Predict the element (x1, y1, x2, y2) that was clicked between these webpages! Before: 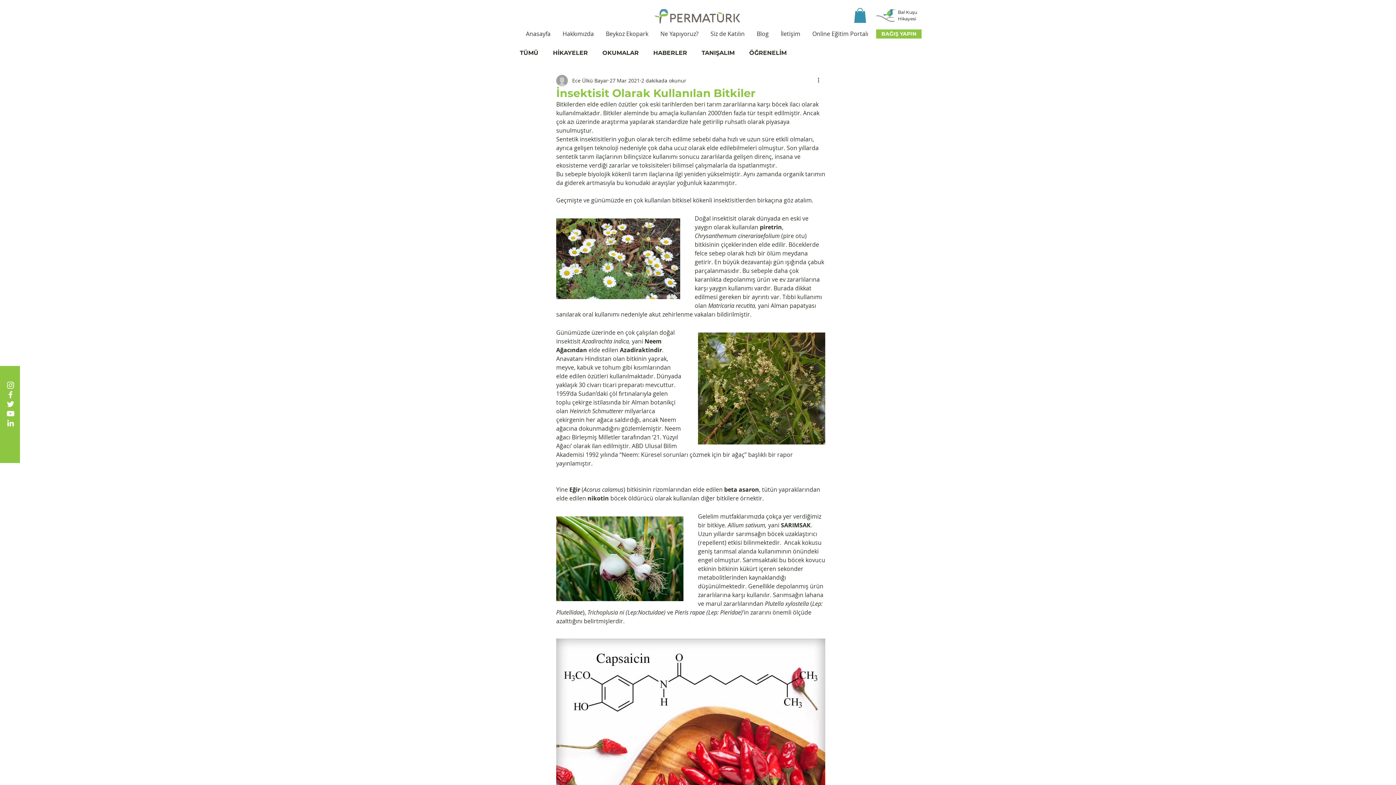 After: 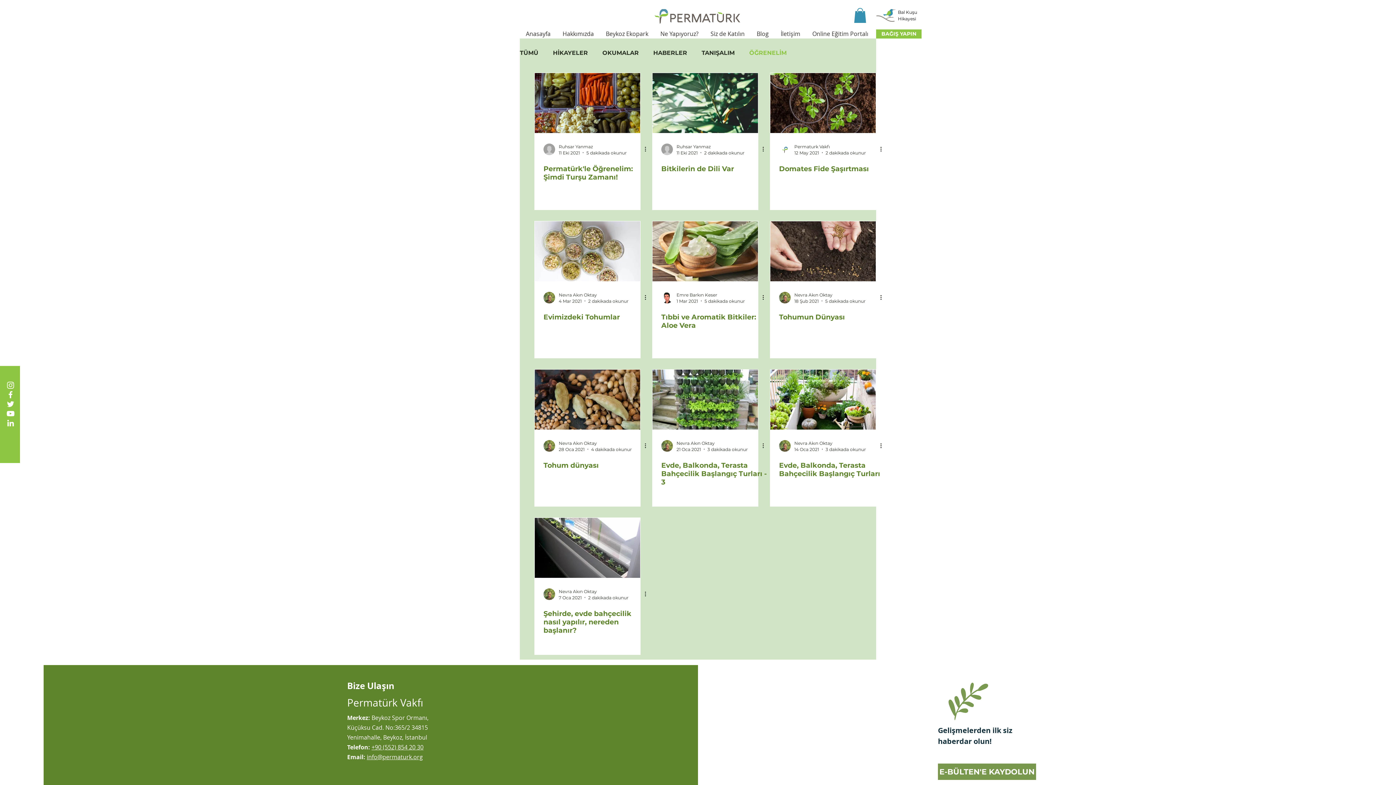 Action: label: ÖĞRENELİM bbox: (749, 49, 786, 56)